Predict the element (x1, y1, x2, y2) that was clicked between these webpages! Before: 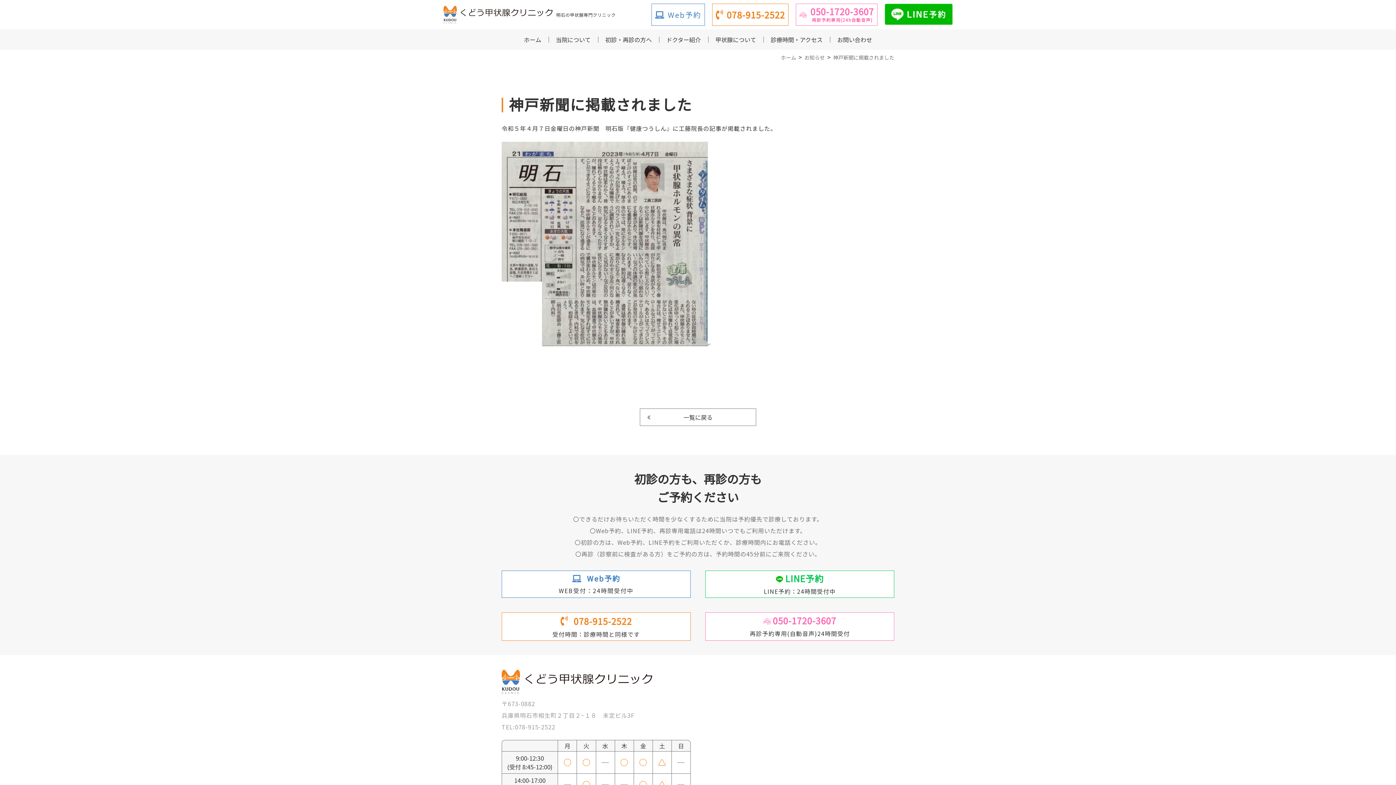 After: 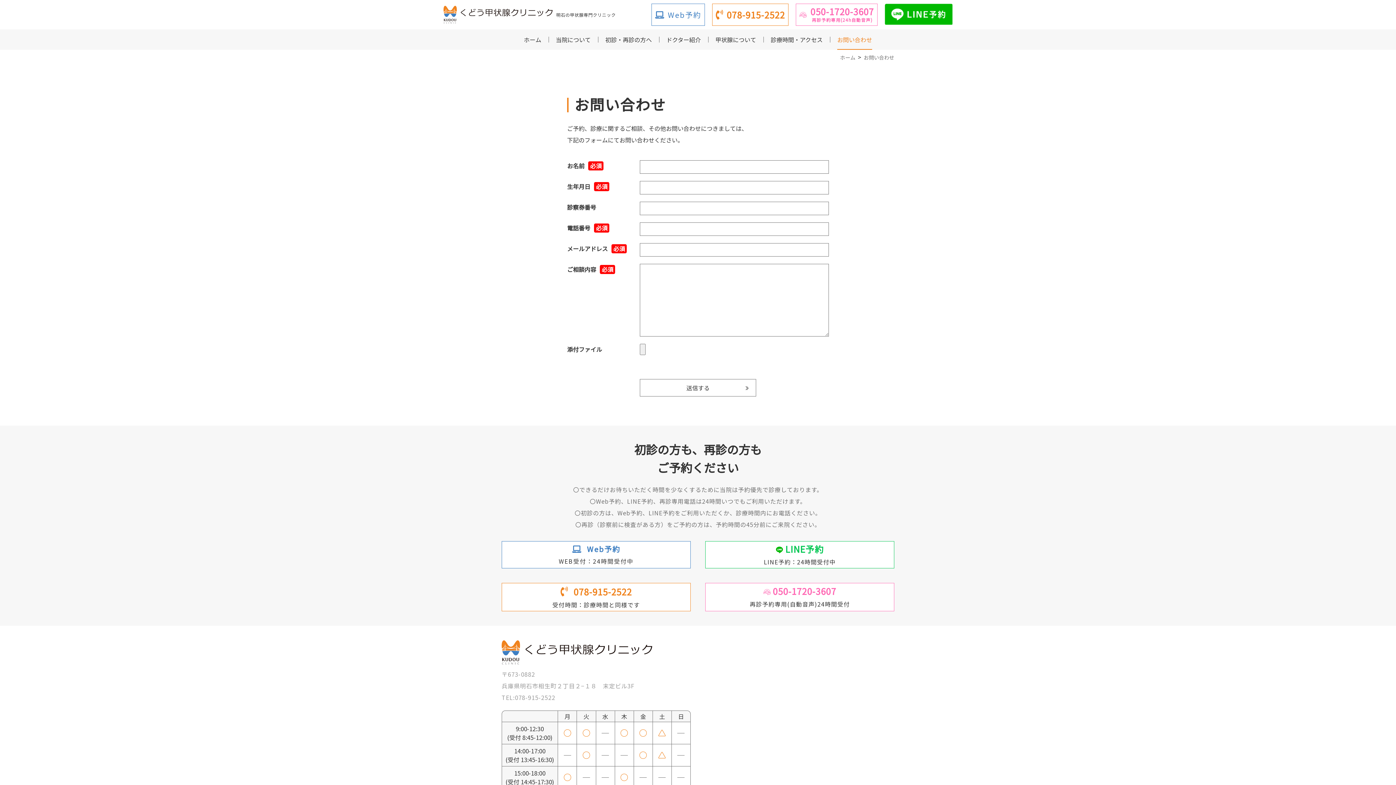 Action: label: お問い合わせ bbox: (830, 29, 879, 49)